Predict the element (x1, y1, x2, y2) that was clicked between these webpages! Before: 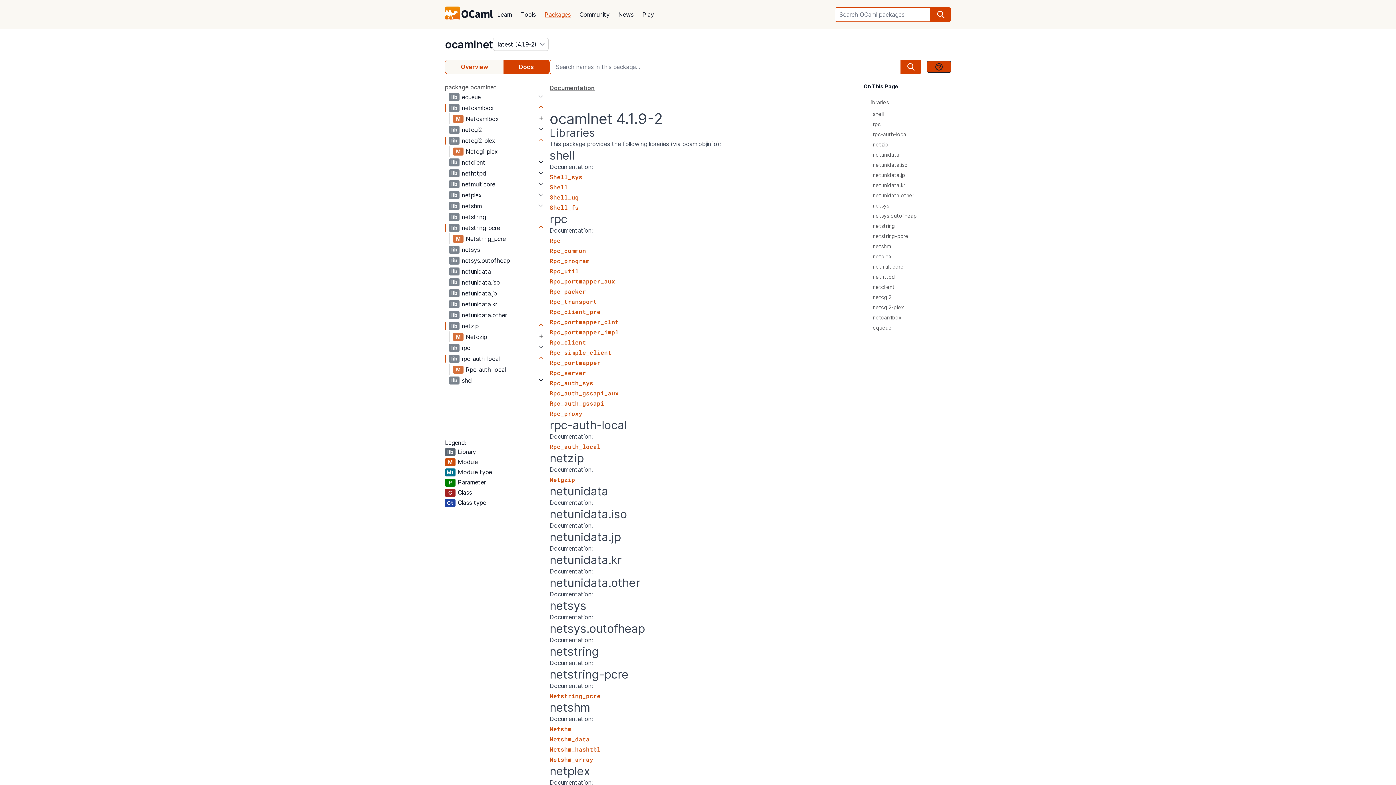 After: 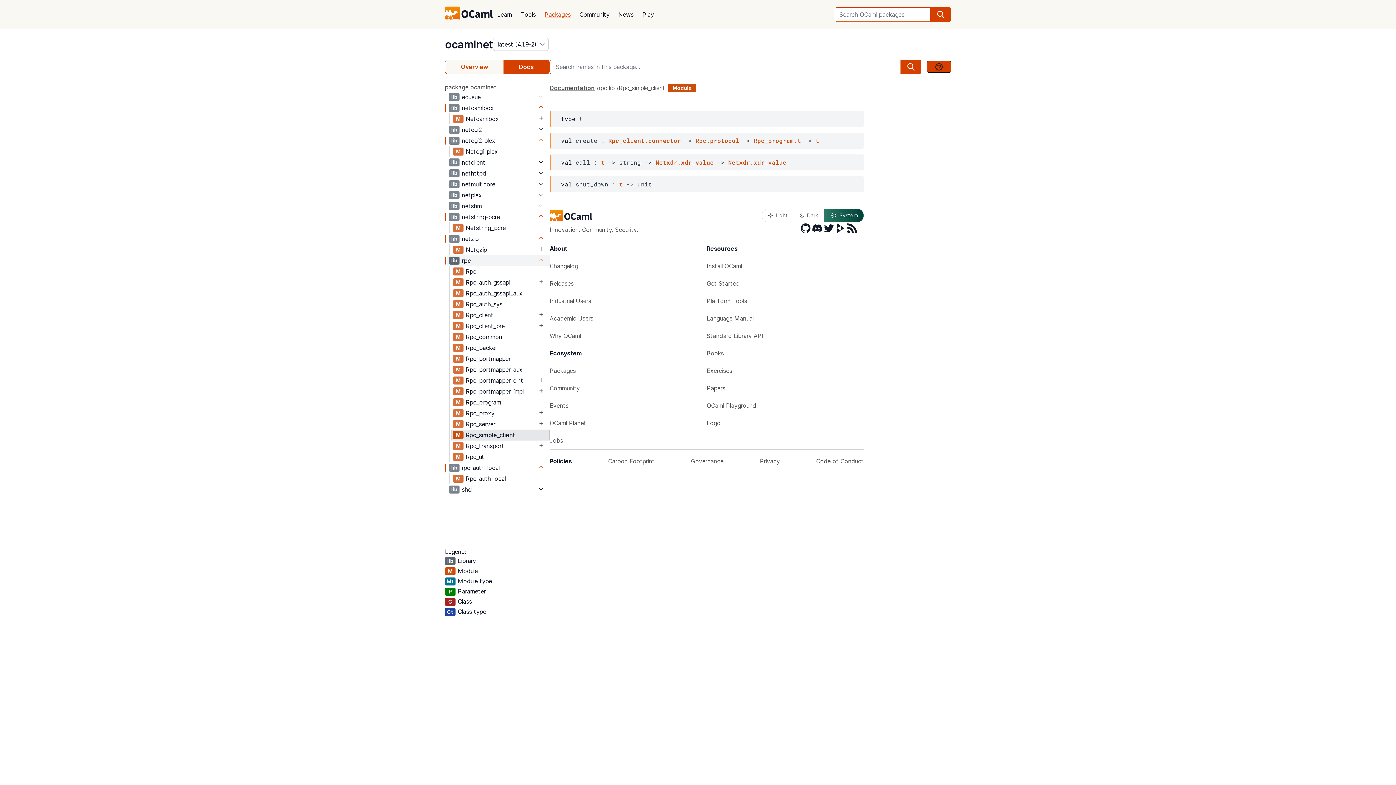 Action: bbox: (549, 349, 611, 356) label: Rpc_simple_client